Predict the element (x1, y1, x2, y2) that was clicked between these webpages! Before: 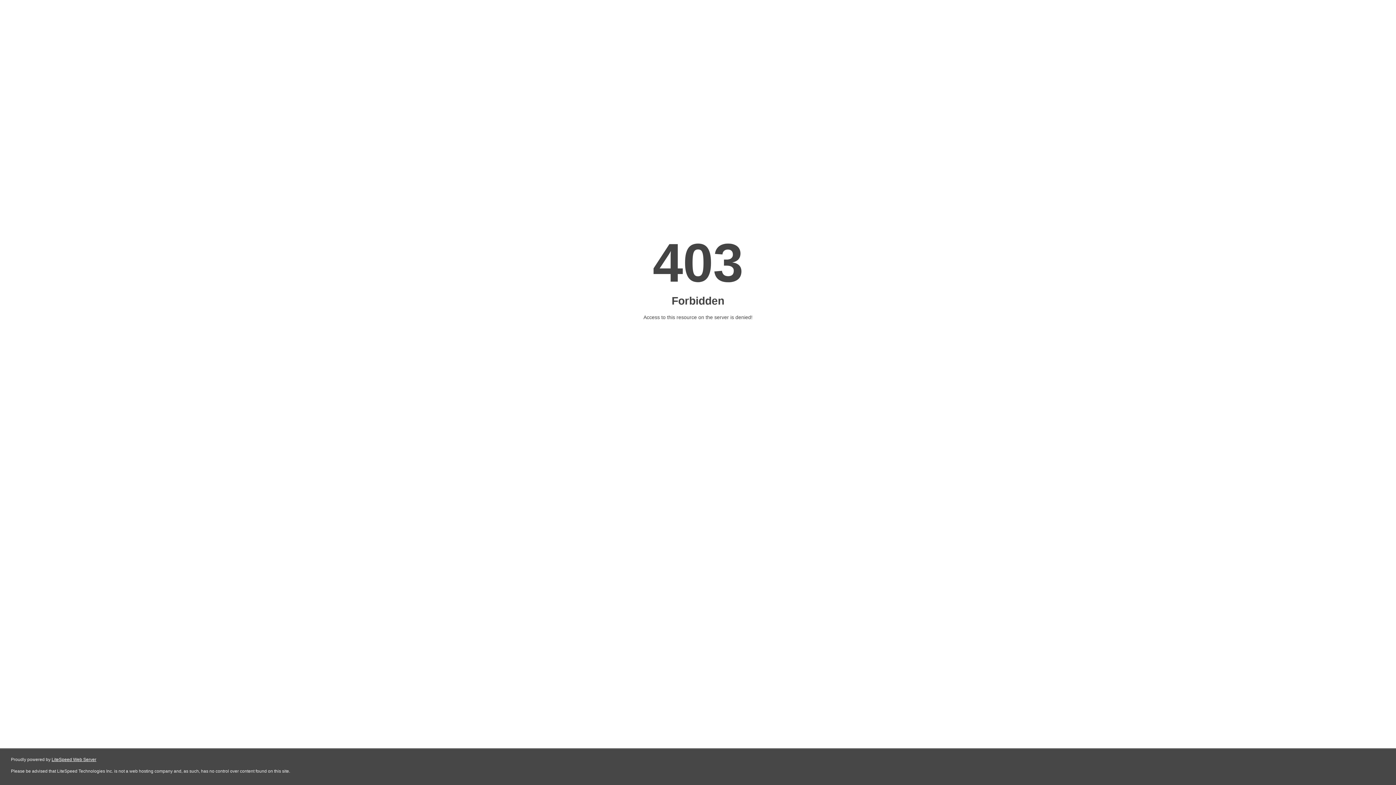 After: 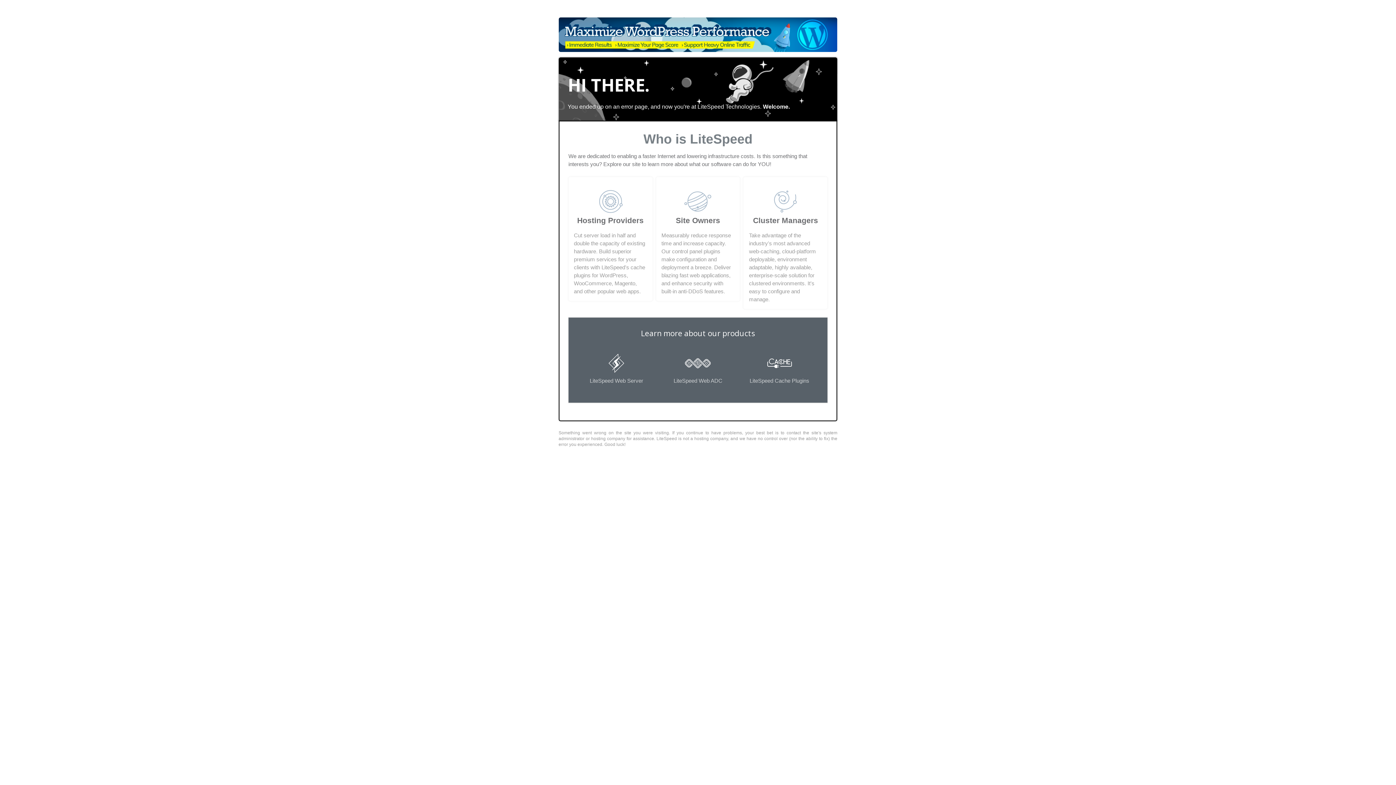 Action: bbox: (51, 757, 96, 762) label: LiteSpeed Web Server